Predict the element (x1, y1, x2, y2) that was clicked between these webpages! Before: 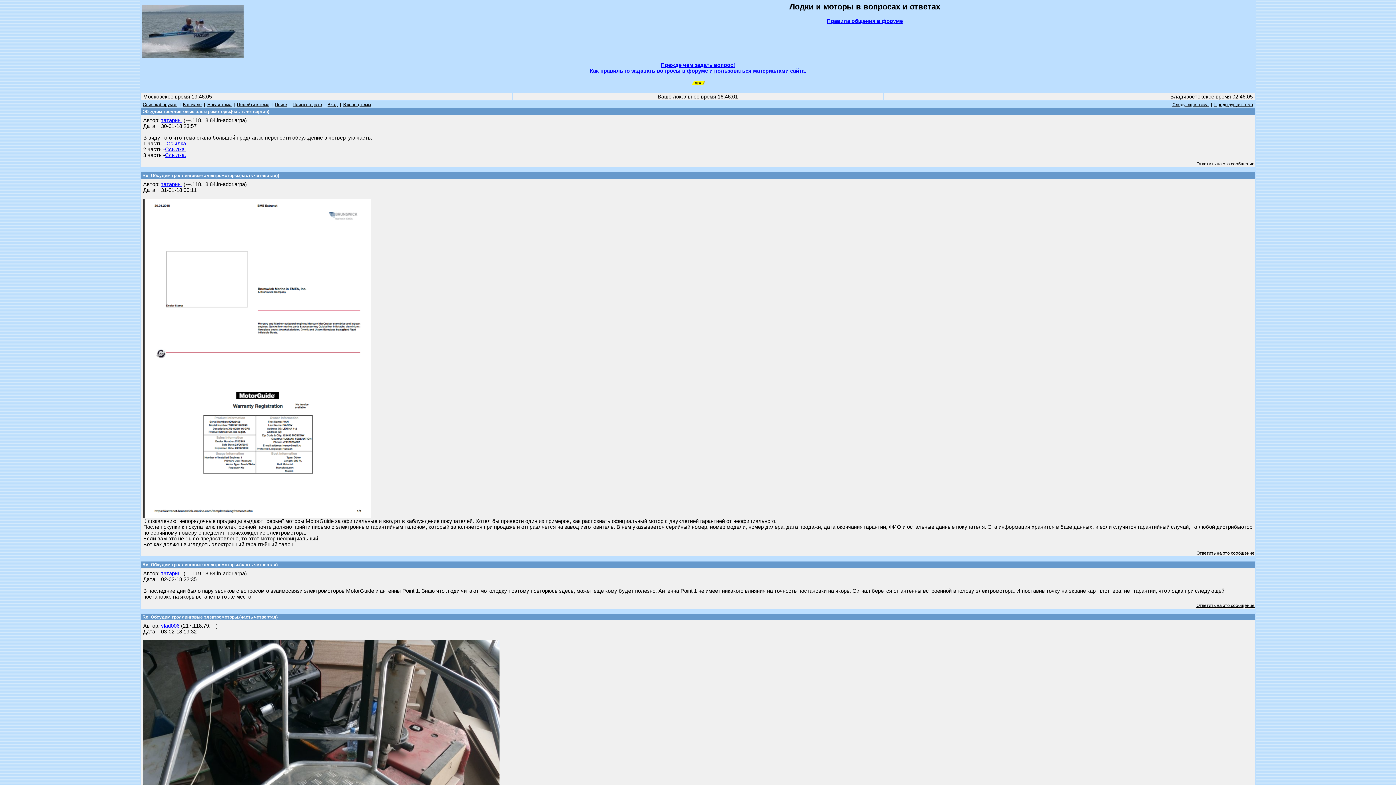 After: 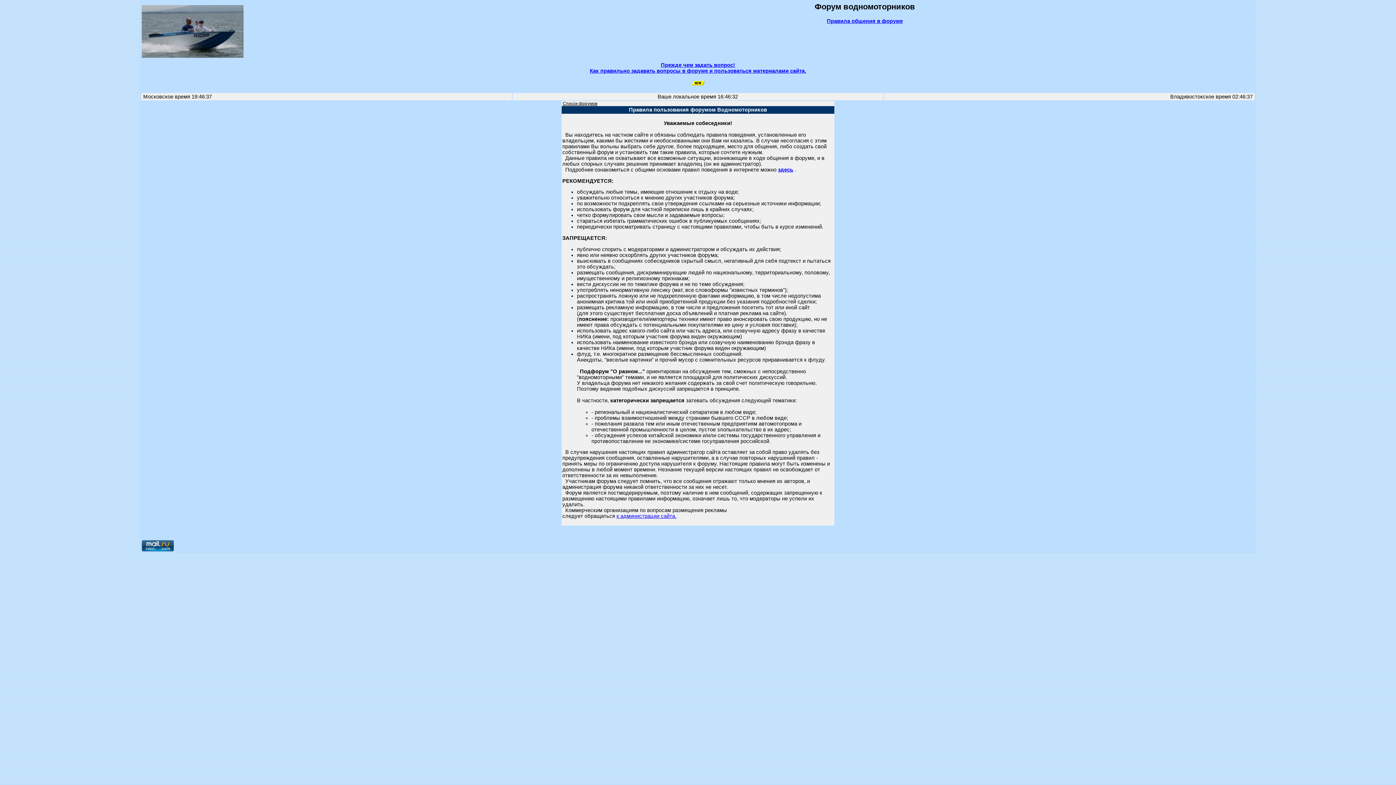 Action: label: Правила общения в форуме bbox: (827, 18, 903, 24)